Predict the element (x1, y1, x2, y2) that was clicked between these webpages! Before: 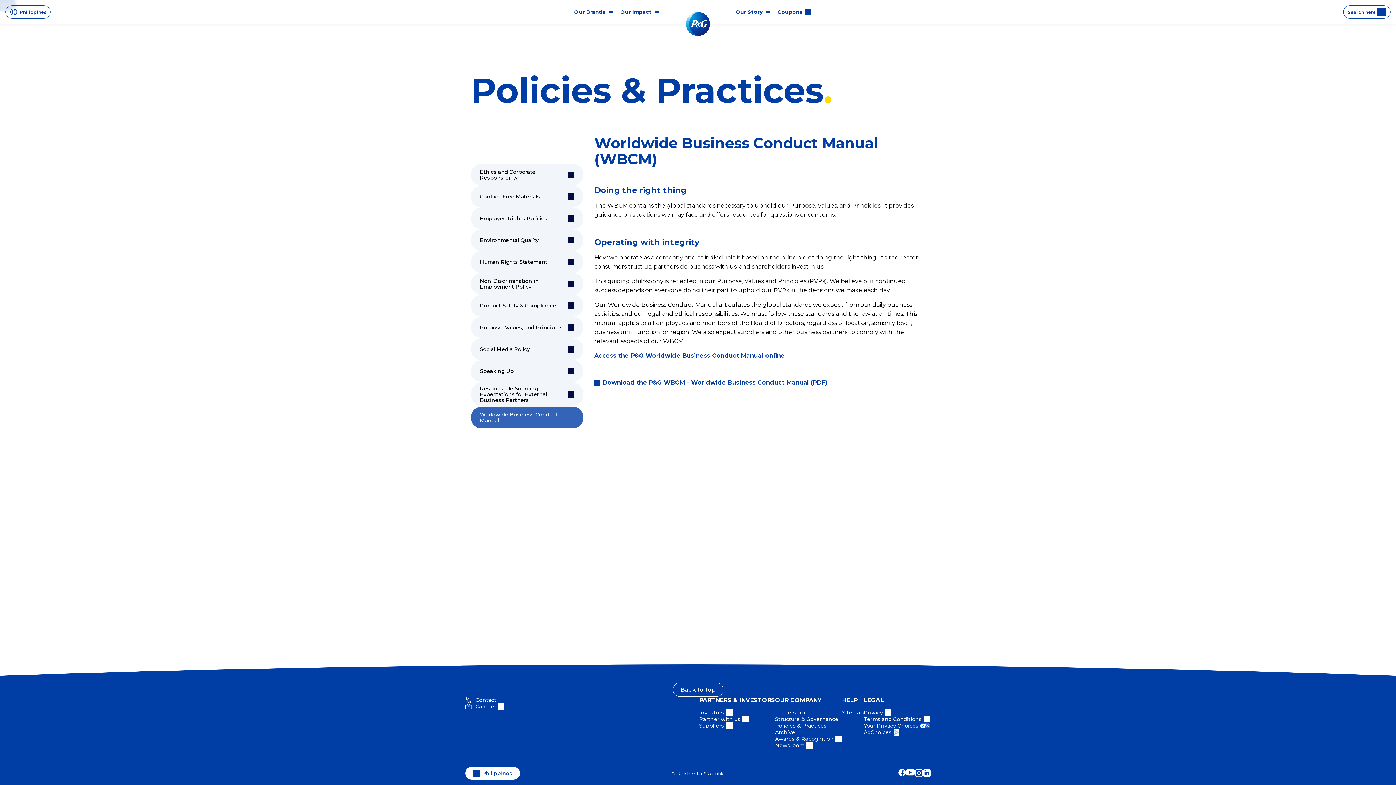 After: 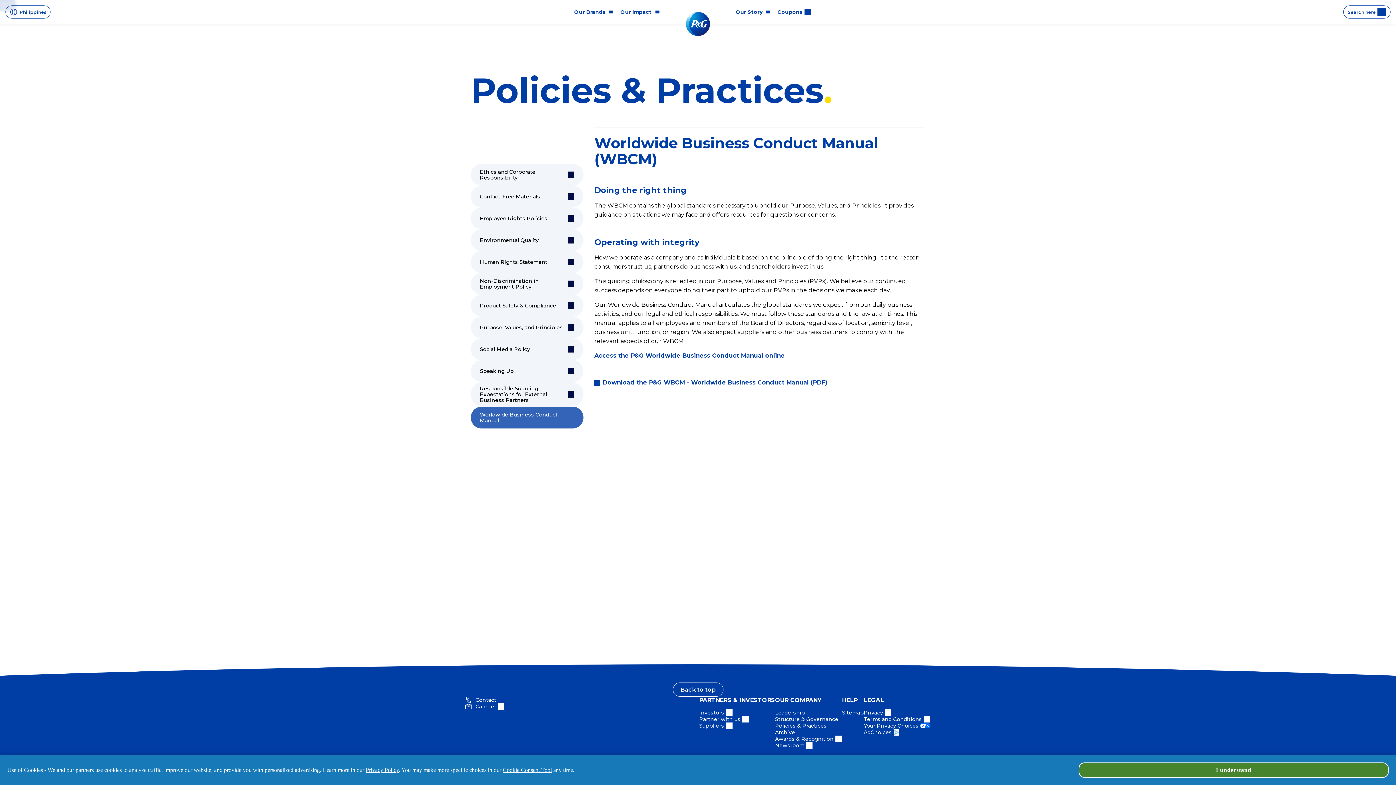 Action: label: Your Privacy Choices bbox: (864, 722, 930, 729)